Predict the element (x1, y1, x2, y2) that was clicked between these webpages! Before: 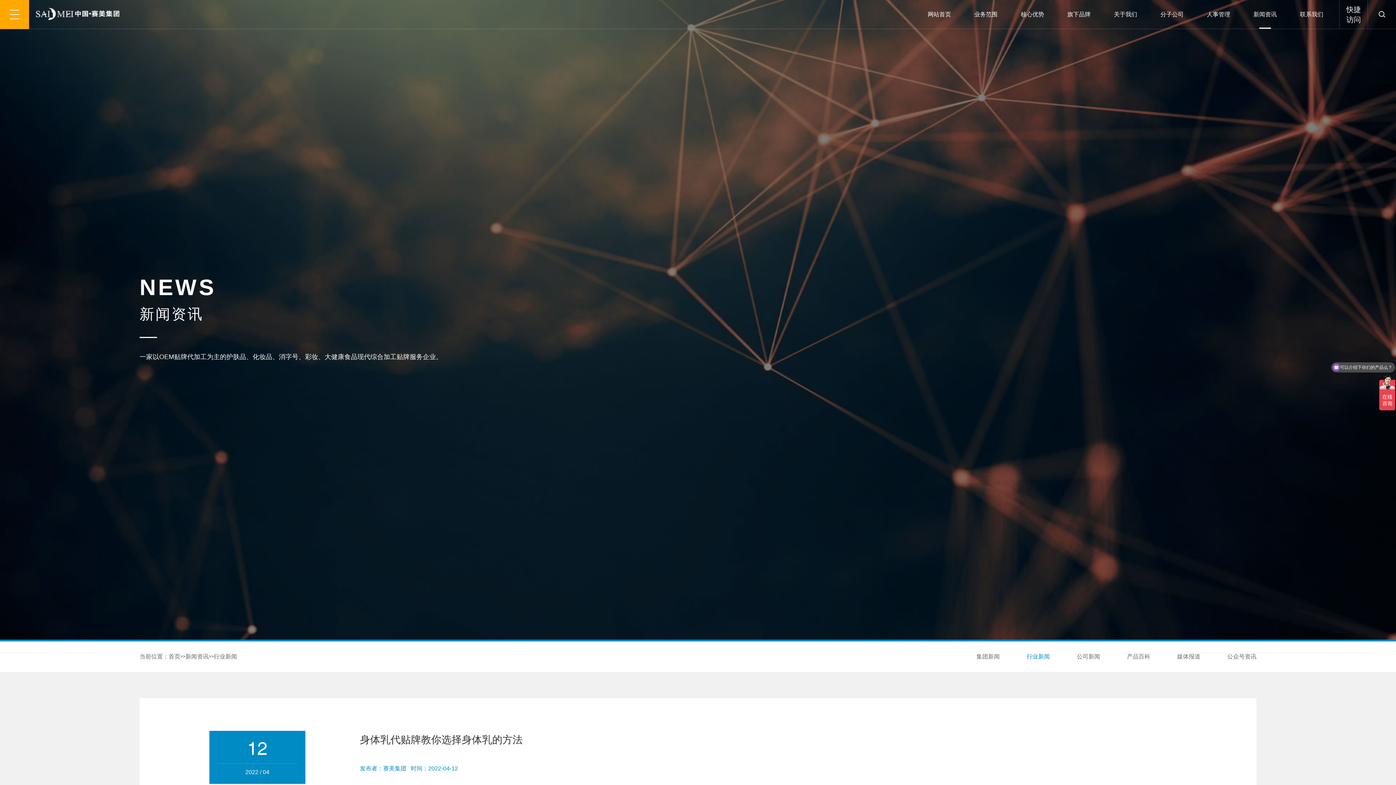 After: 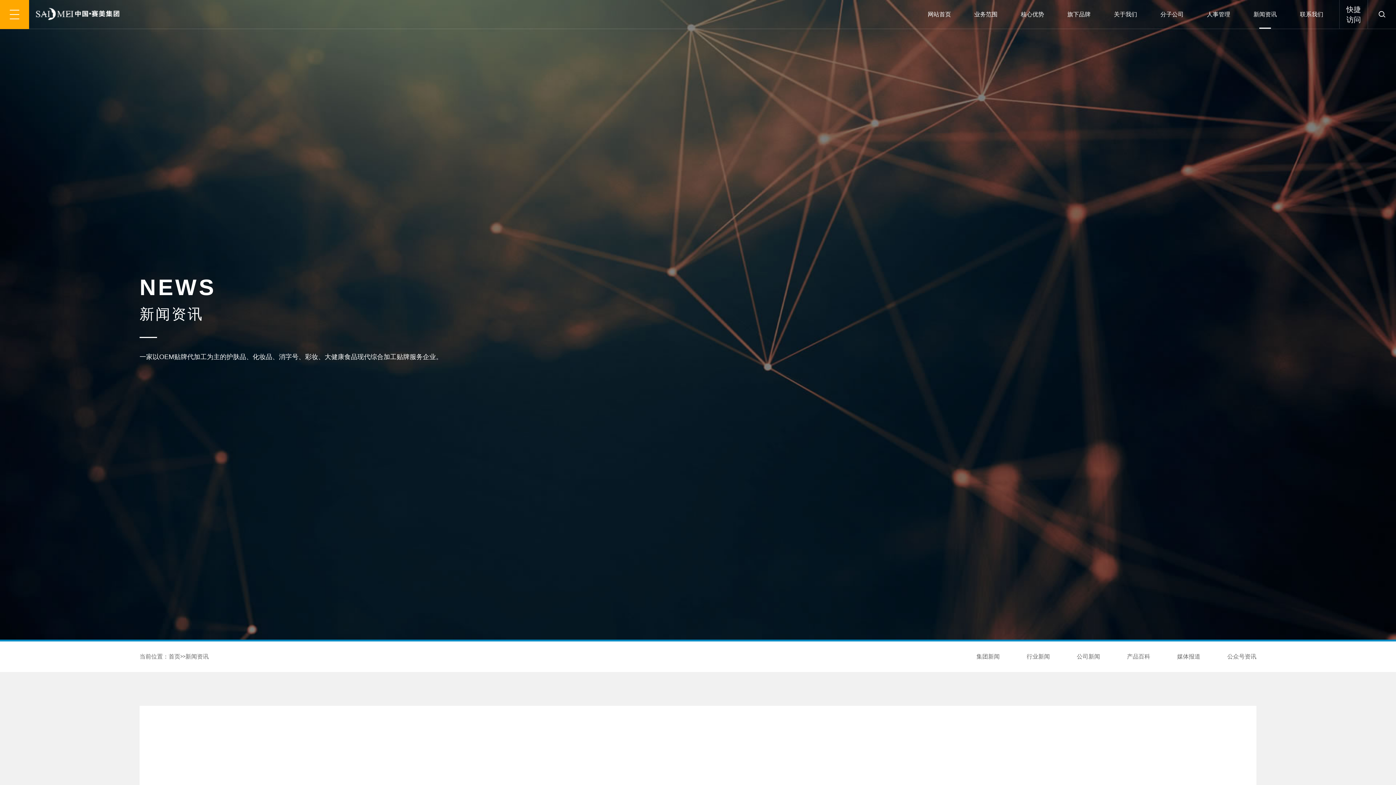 Action: bbox: (1253, 0, 1277, 28) label: 新闻资讯